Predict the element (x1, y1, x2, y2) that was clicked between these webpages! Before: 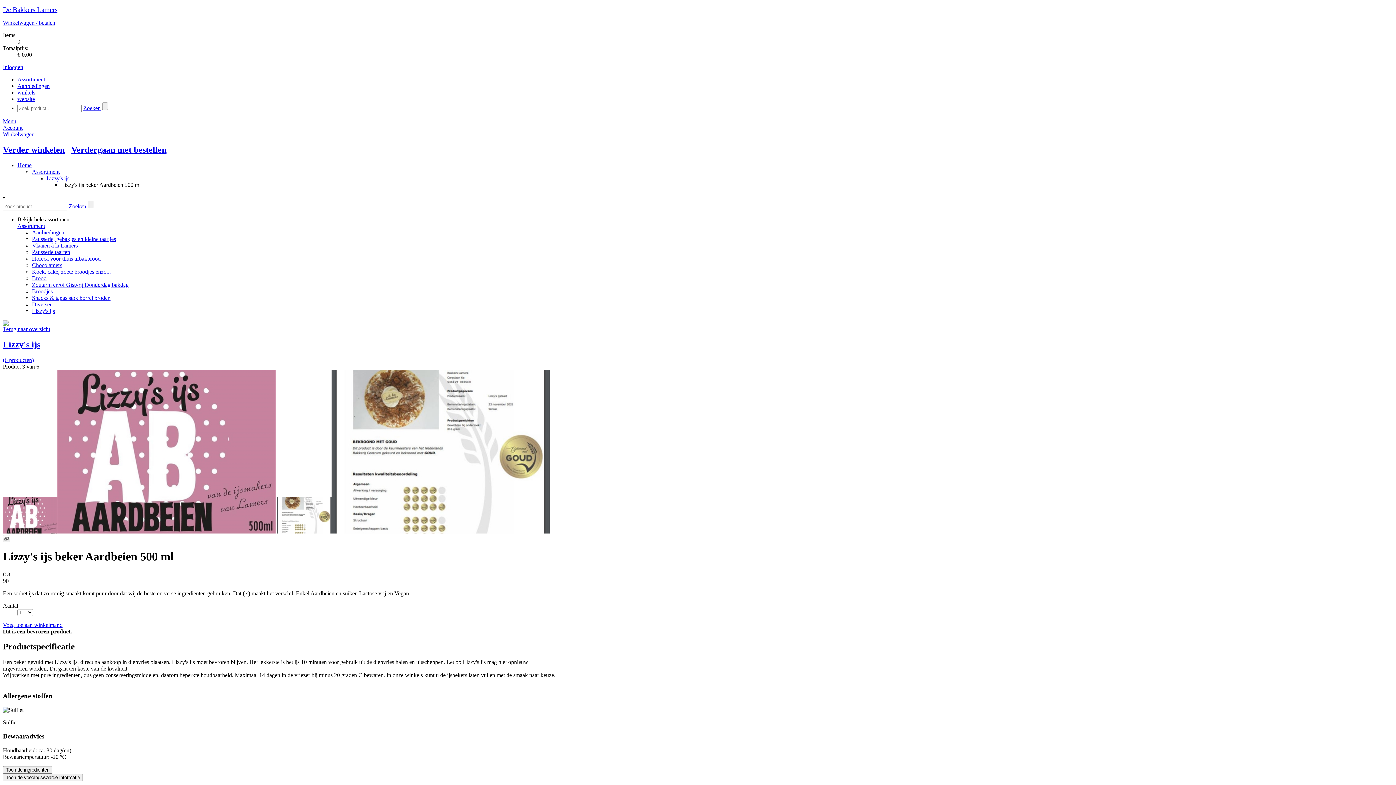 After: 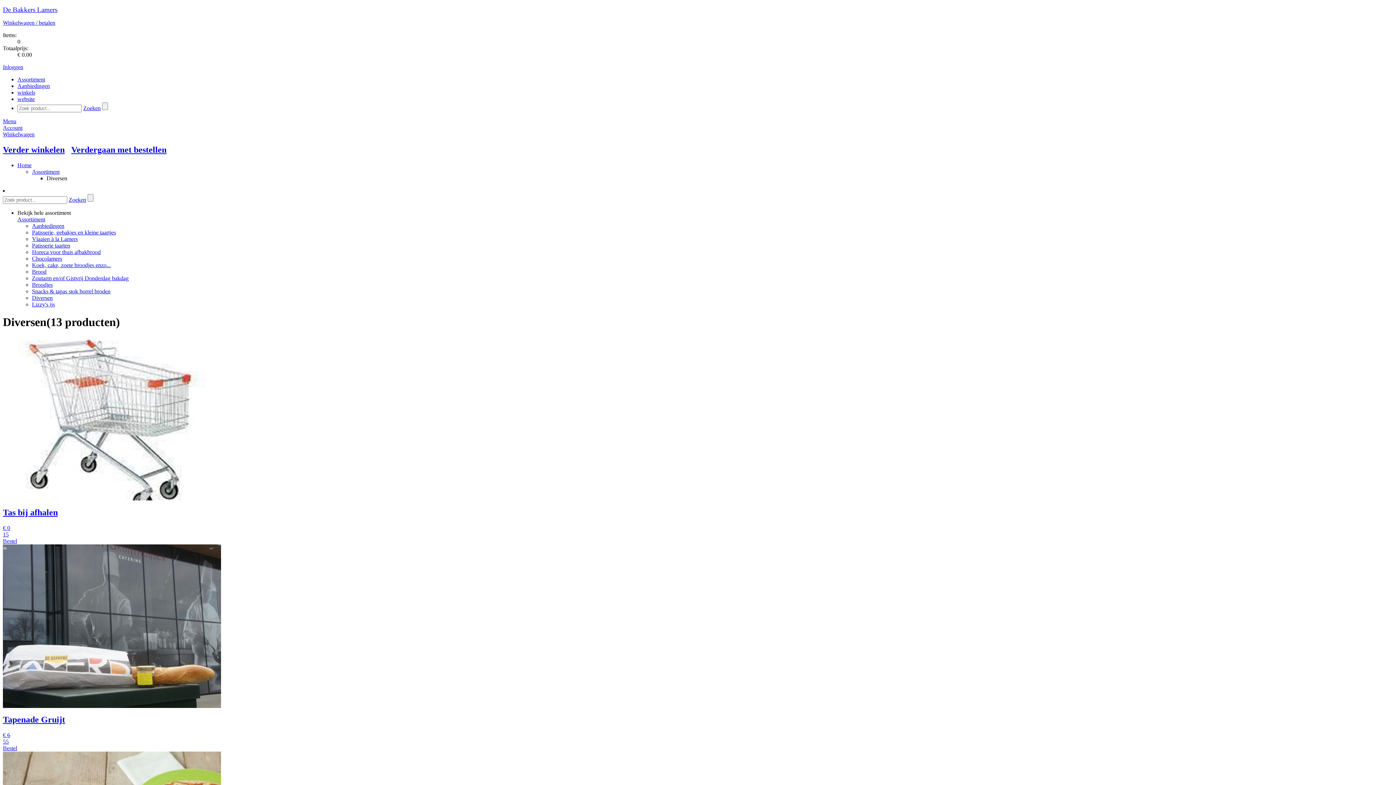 Action: bbox: (32, 301, 52, 307) label: Diversen